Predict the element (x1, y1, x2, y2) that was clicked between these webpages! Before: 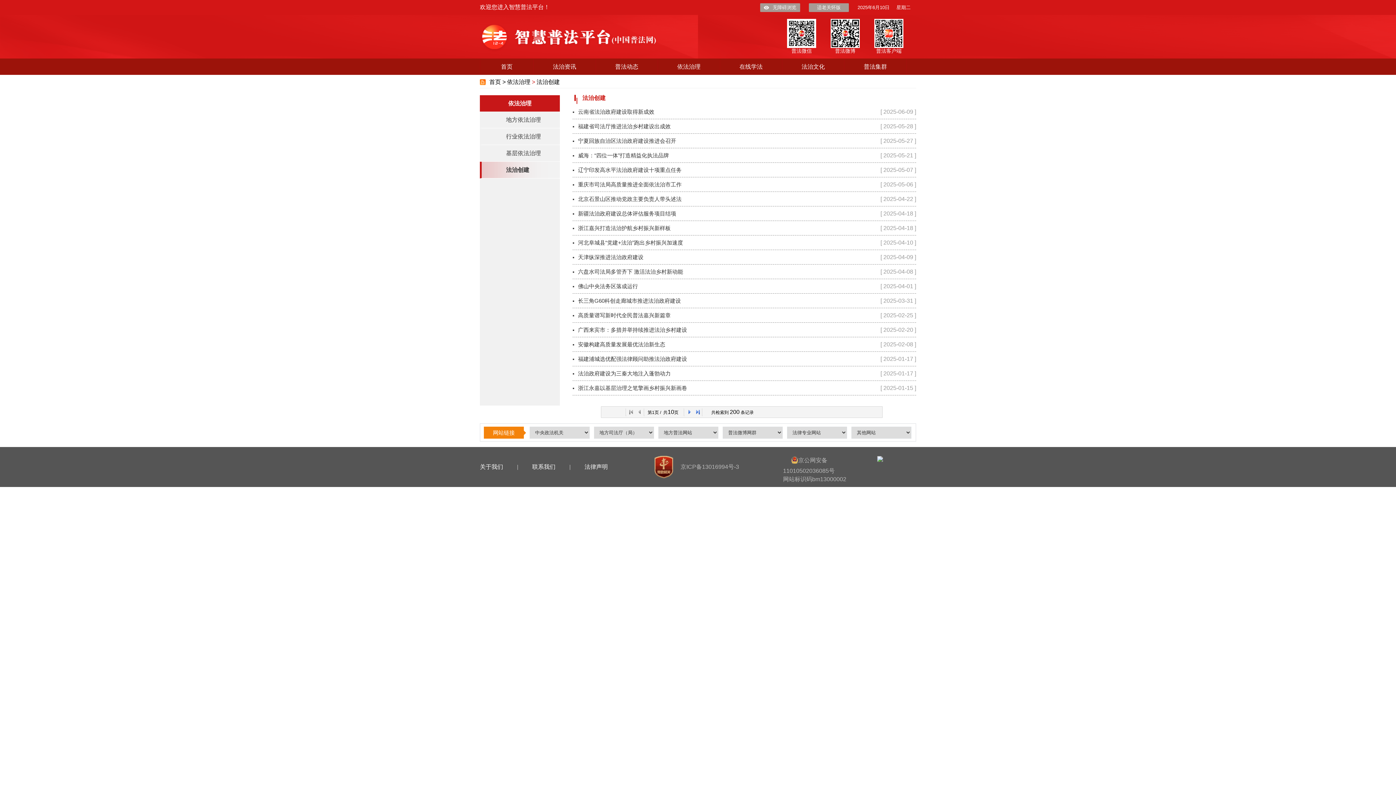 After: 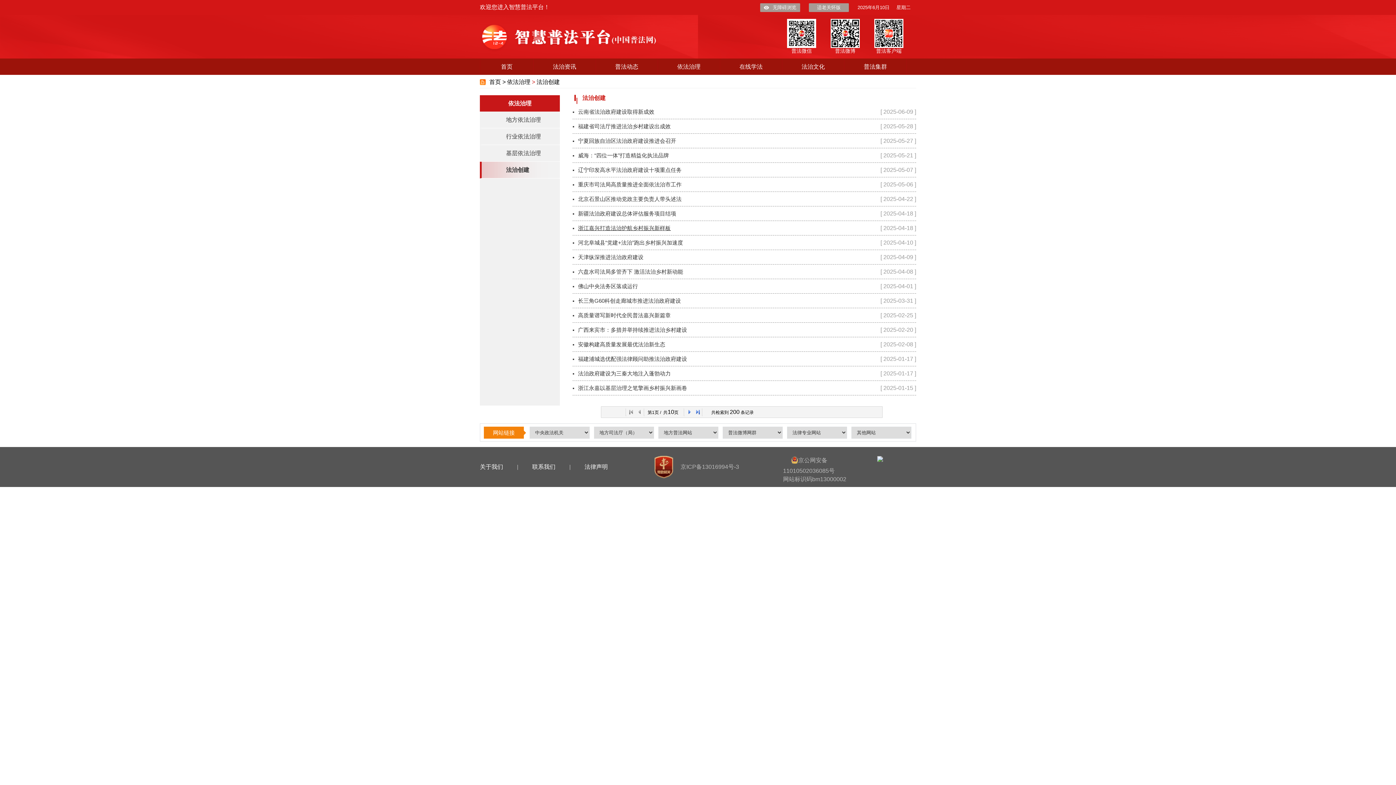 Action: label: 浙江嘉兴打造法治护航乡村振兴新样板 bbox: (578, 221, 670, 235)